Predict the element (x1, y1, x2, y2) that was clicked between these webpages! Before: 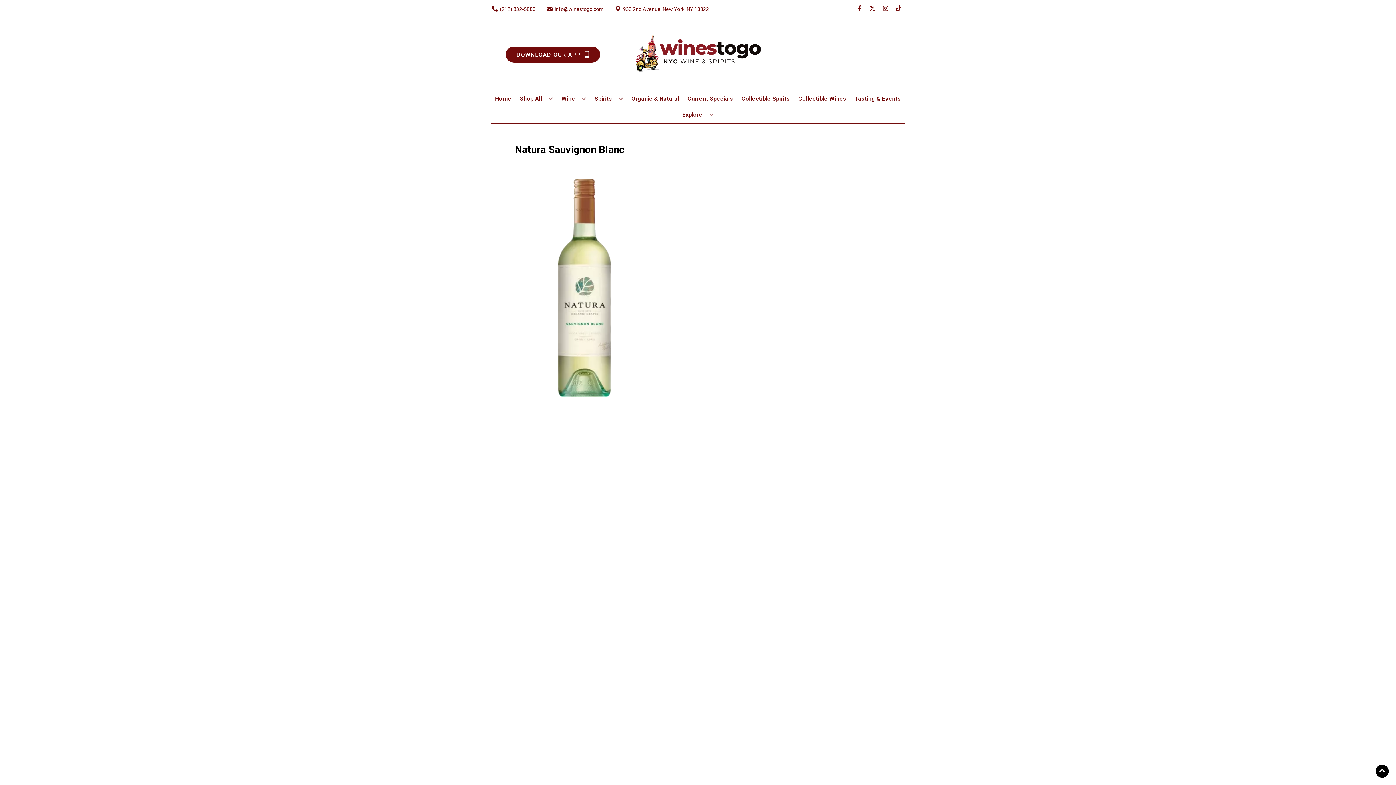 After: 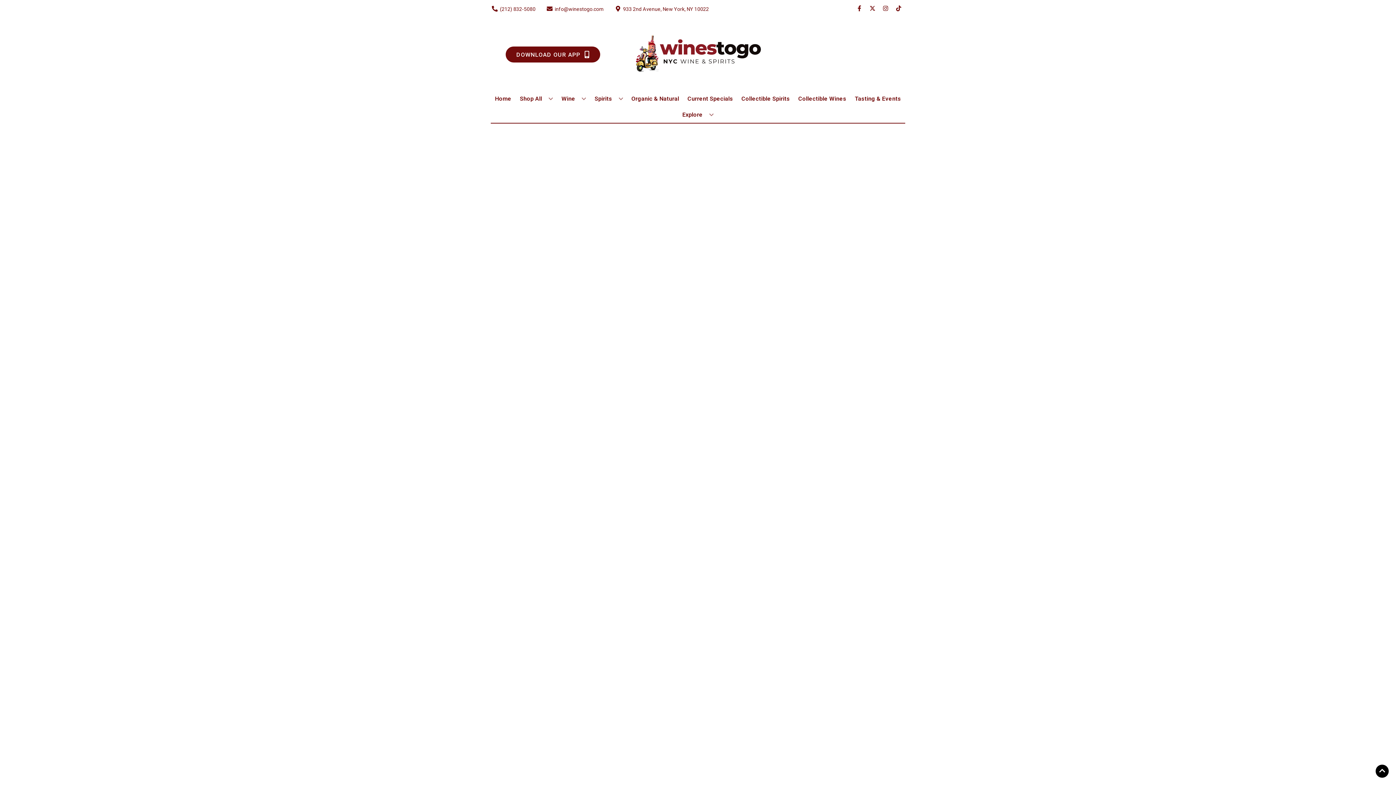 Action: bbox: (684, 90, 736, 106) label: Current Specials